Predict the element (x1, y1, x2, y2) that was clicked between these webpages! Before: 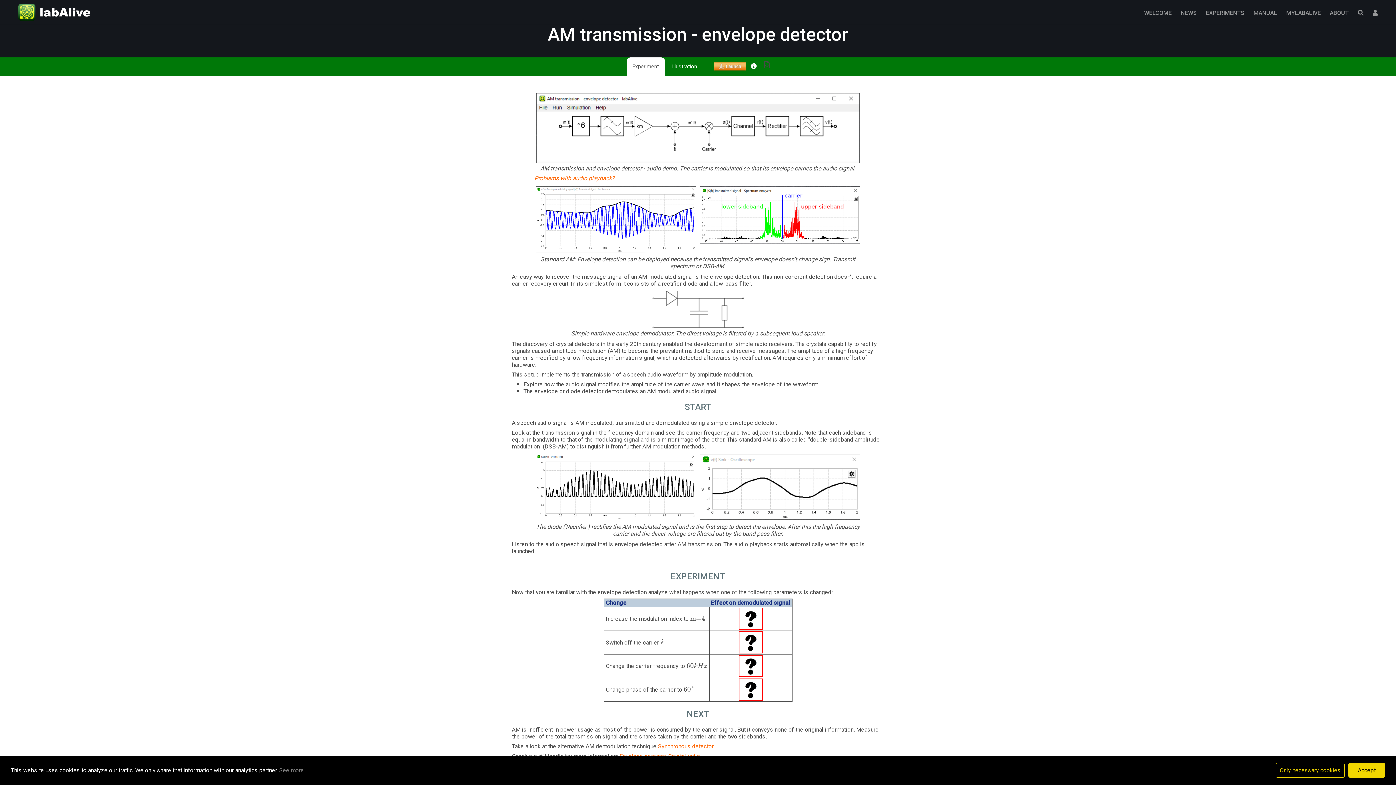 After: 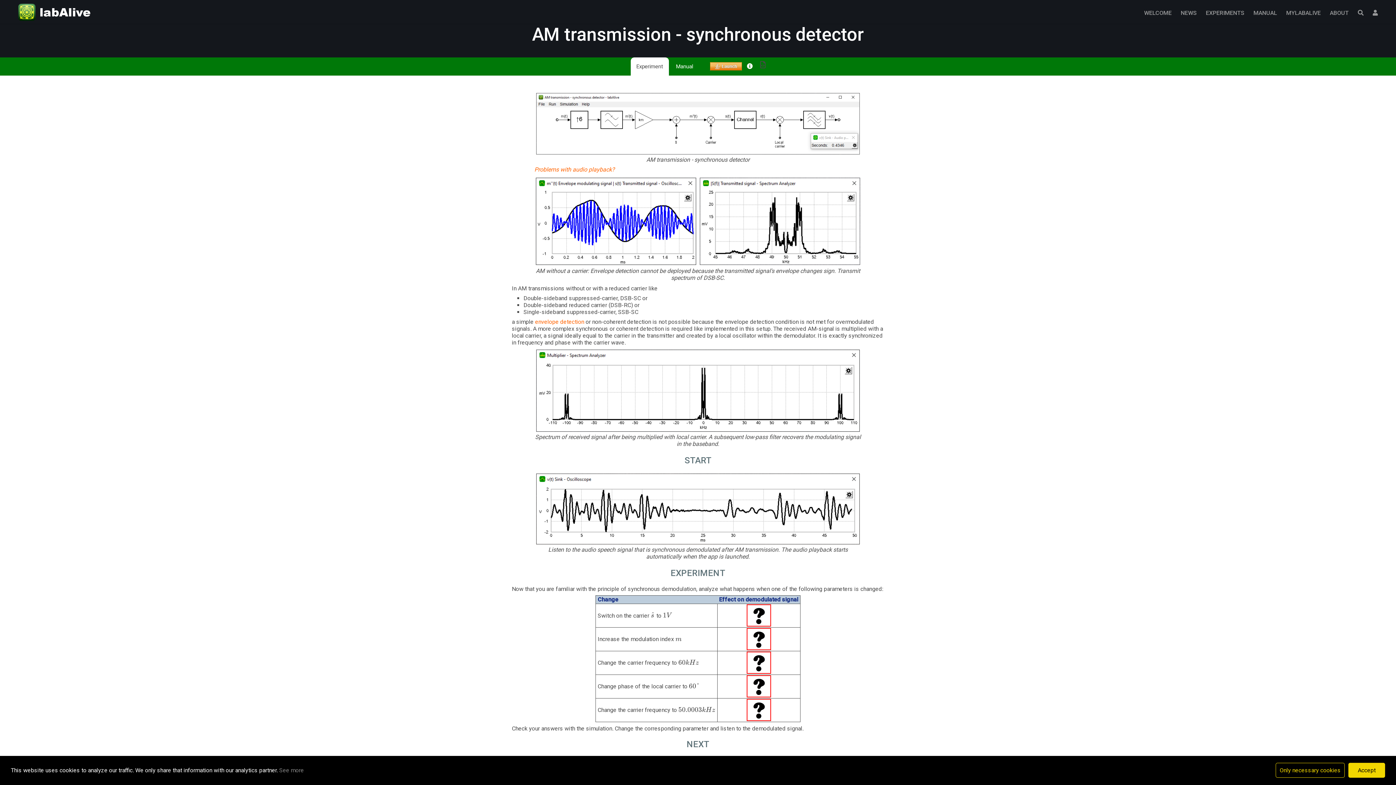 Action: bbox: (658, 743, 713, 750) label: Synchronous detector